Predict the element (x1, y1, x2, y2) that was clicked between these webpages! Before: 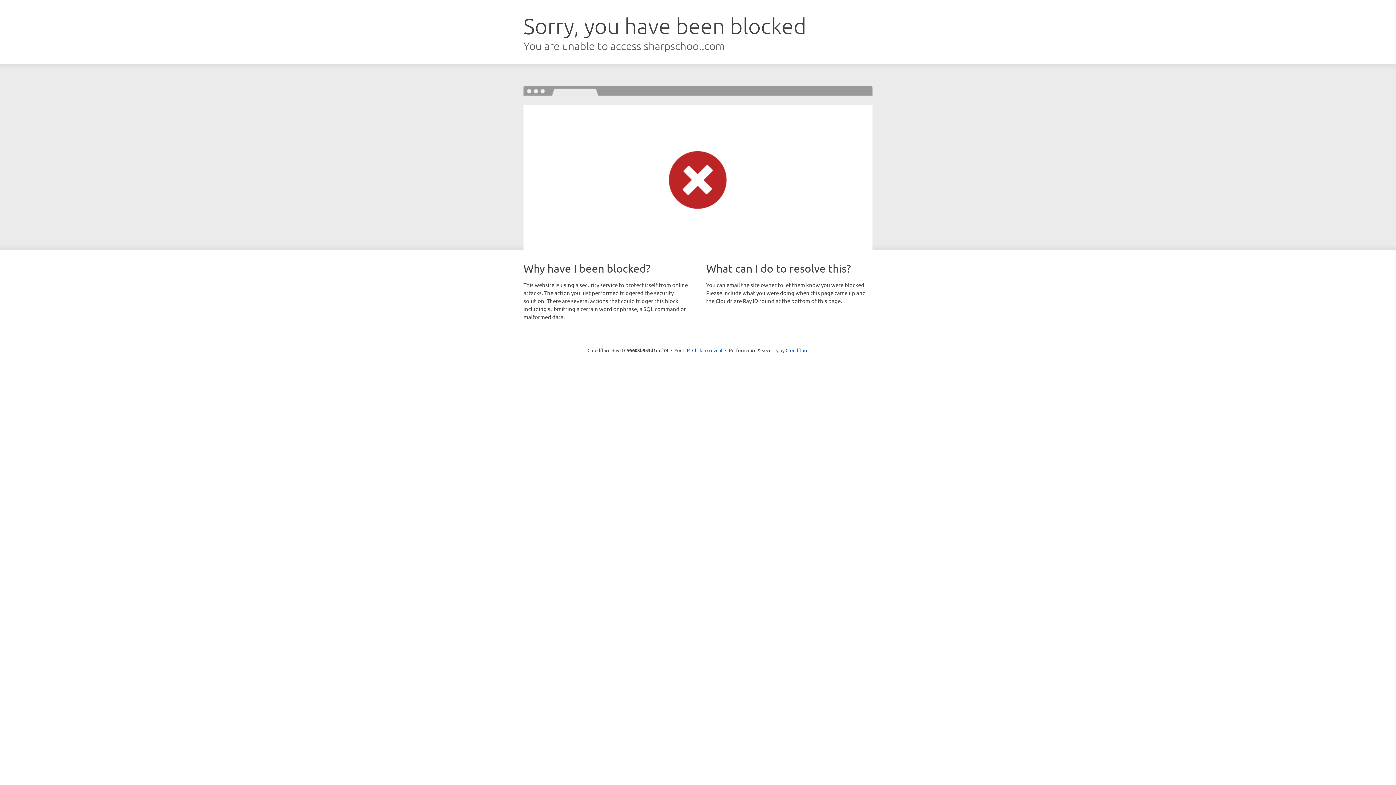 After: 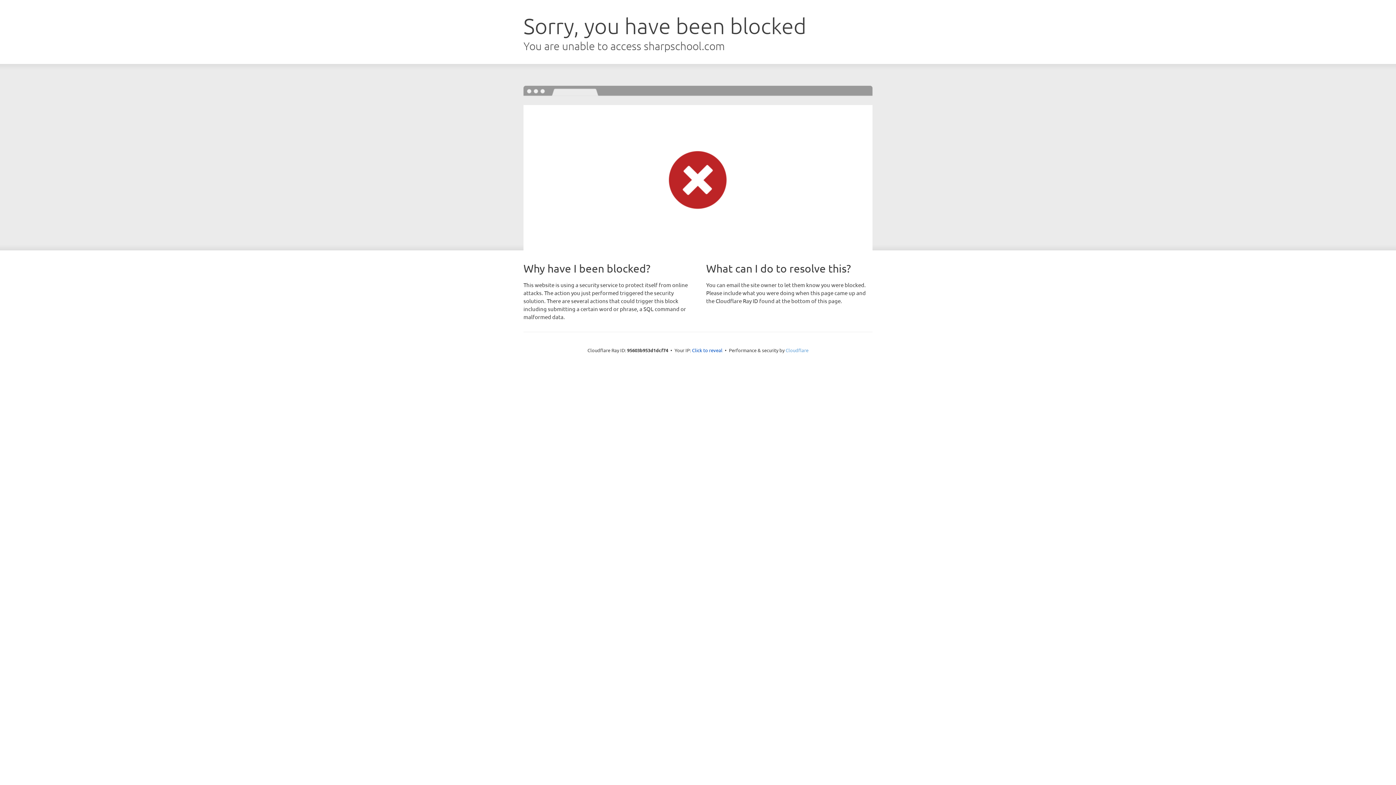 Action: label: Cloudflare bbox: (785, 347, 808, 353)